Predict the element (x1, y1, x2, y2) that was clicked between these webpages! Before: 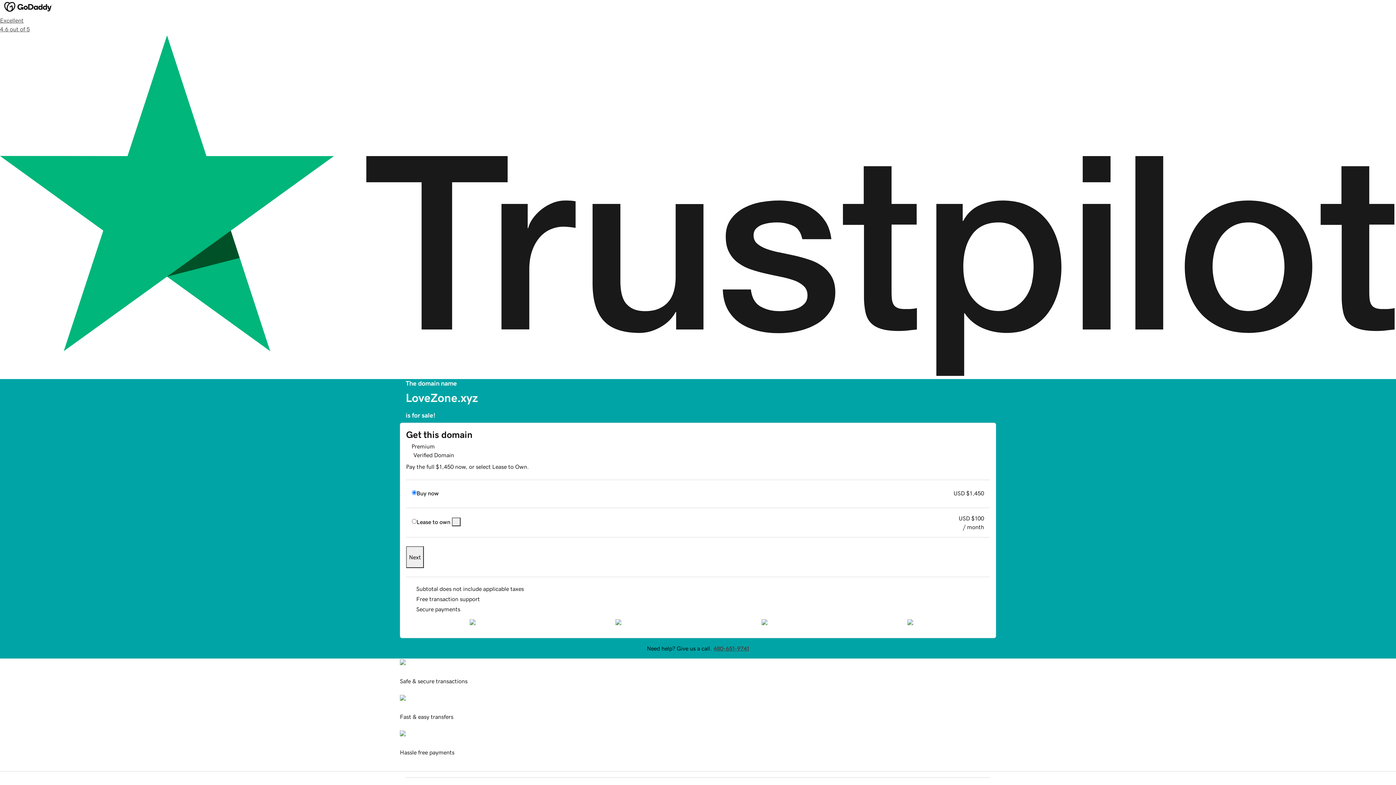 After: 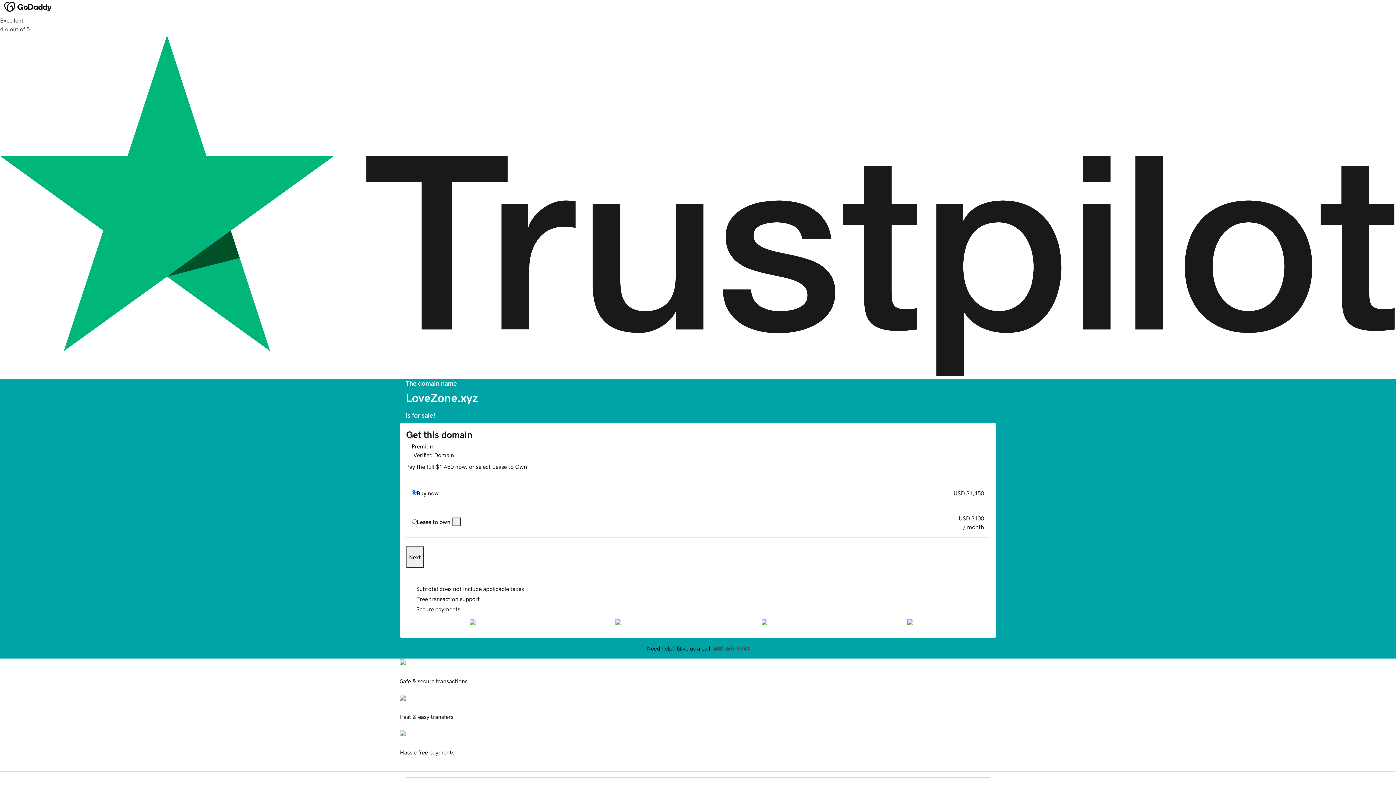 Action: bbox: (452, 517, 460, 526)